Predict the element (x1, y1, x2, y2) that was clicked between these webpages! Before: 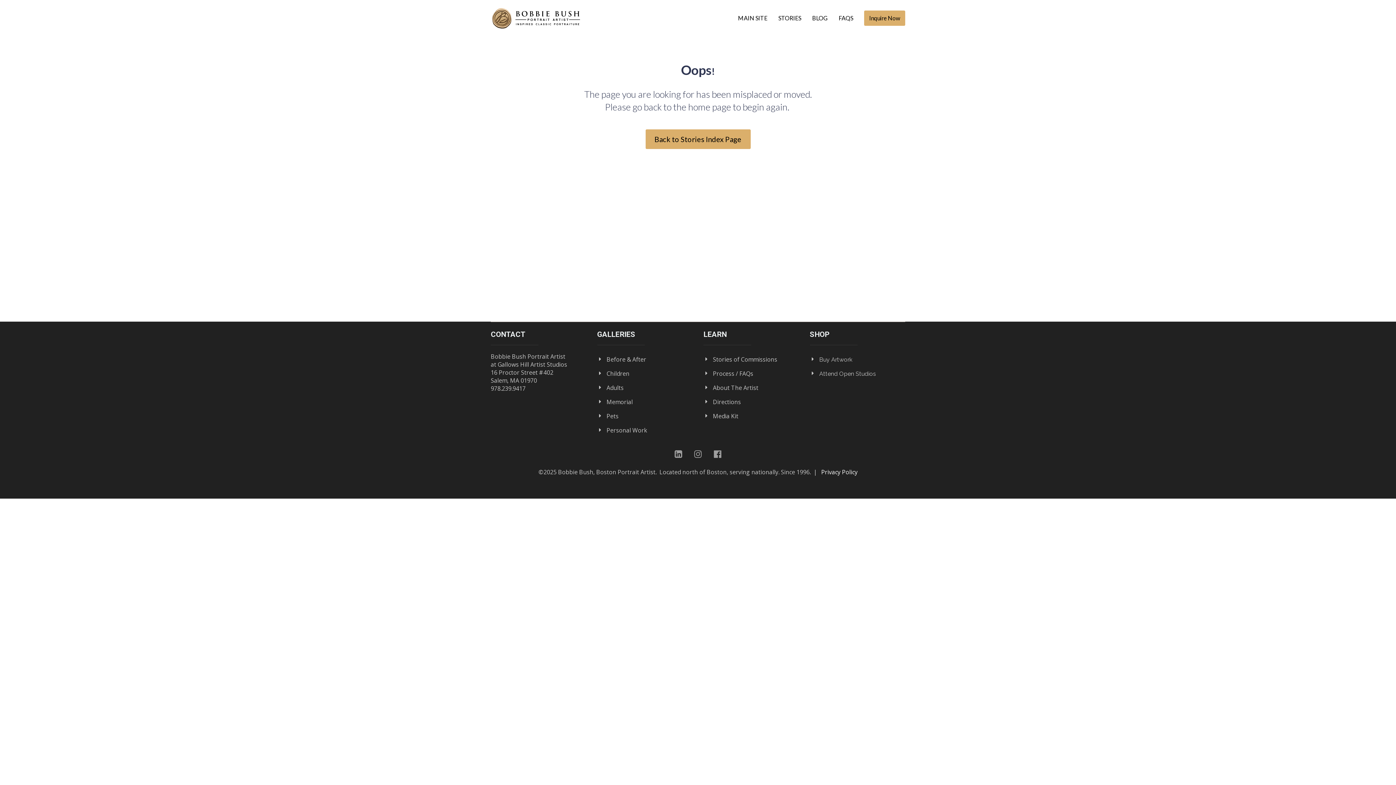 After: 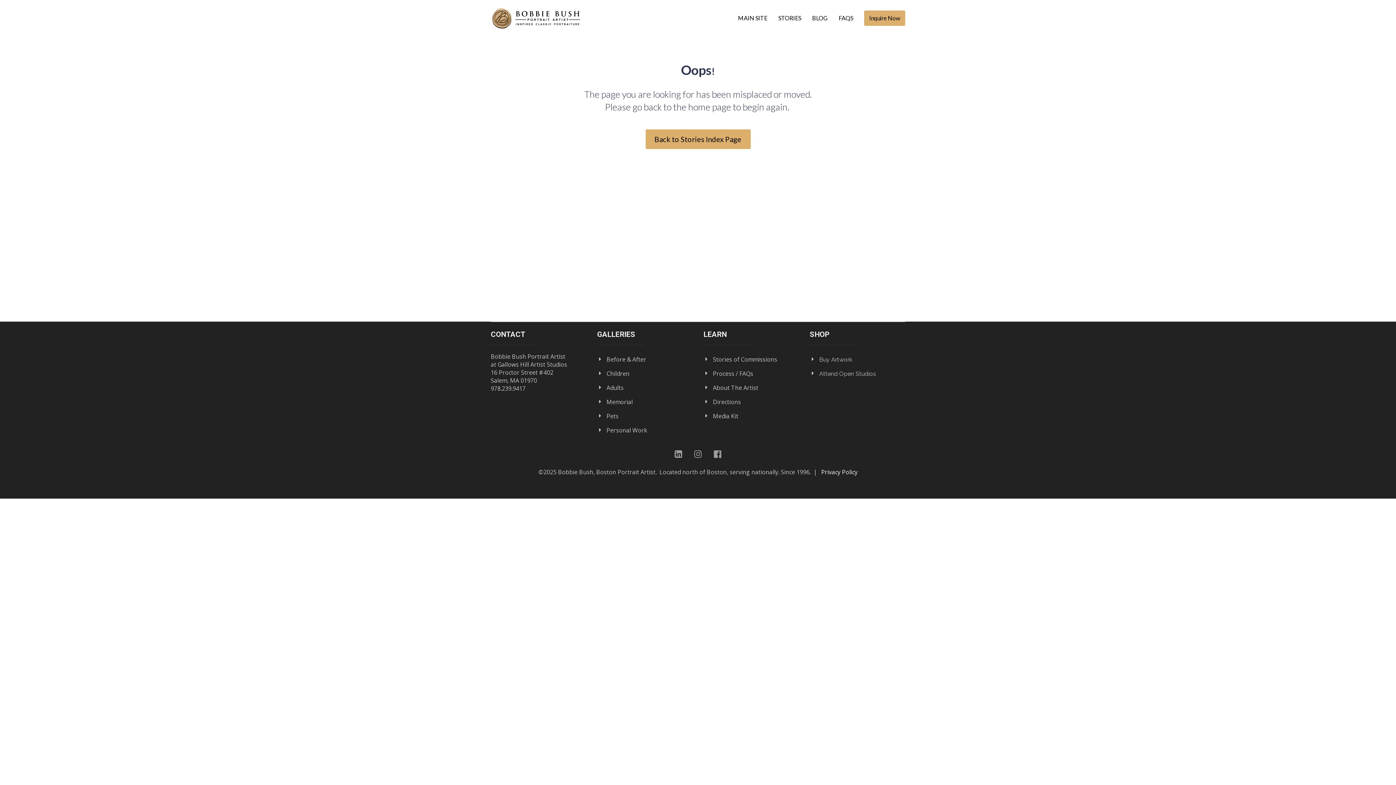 Action: bbox: (773, 10, 806, 25) label: STORIES